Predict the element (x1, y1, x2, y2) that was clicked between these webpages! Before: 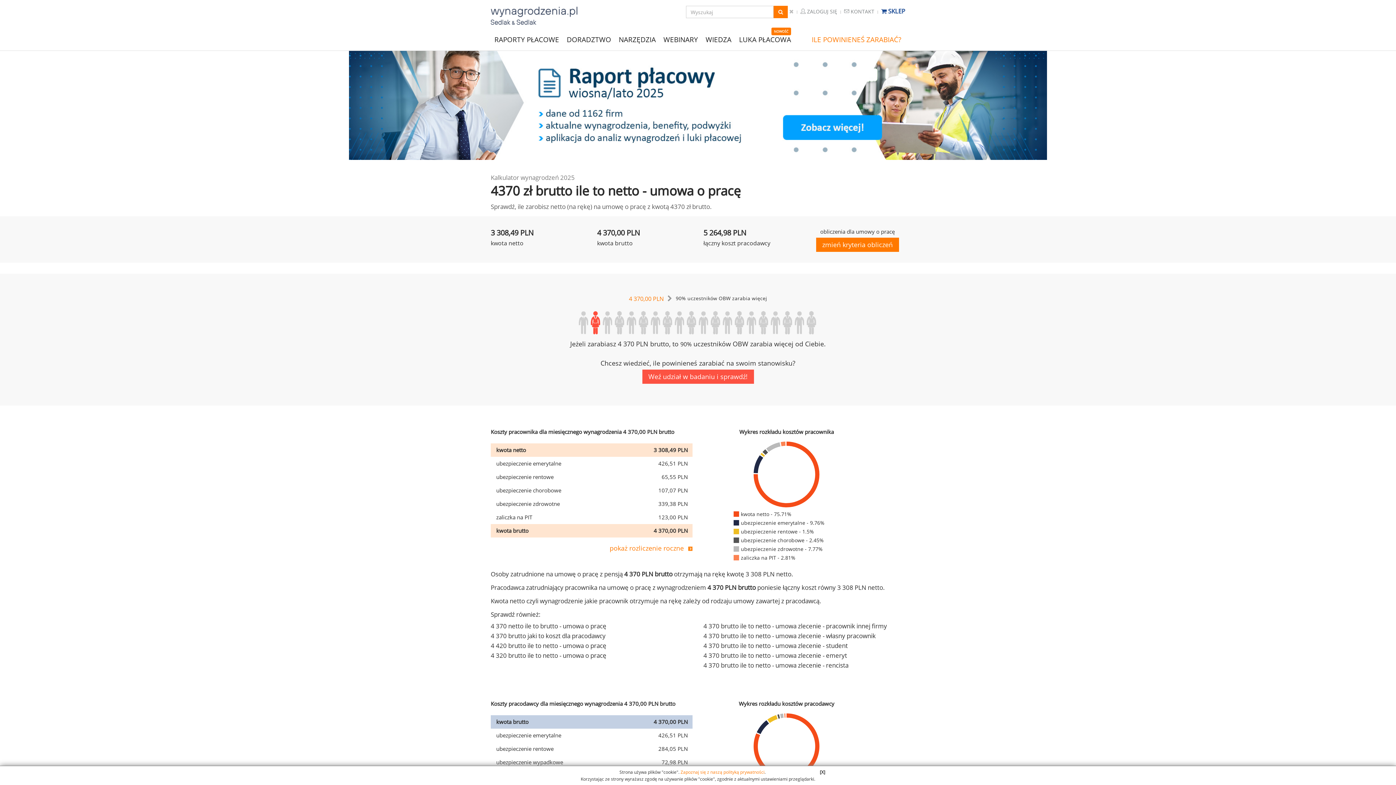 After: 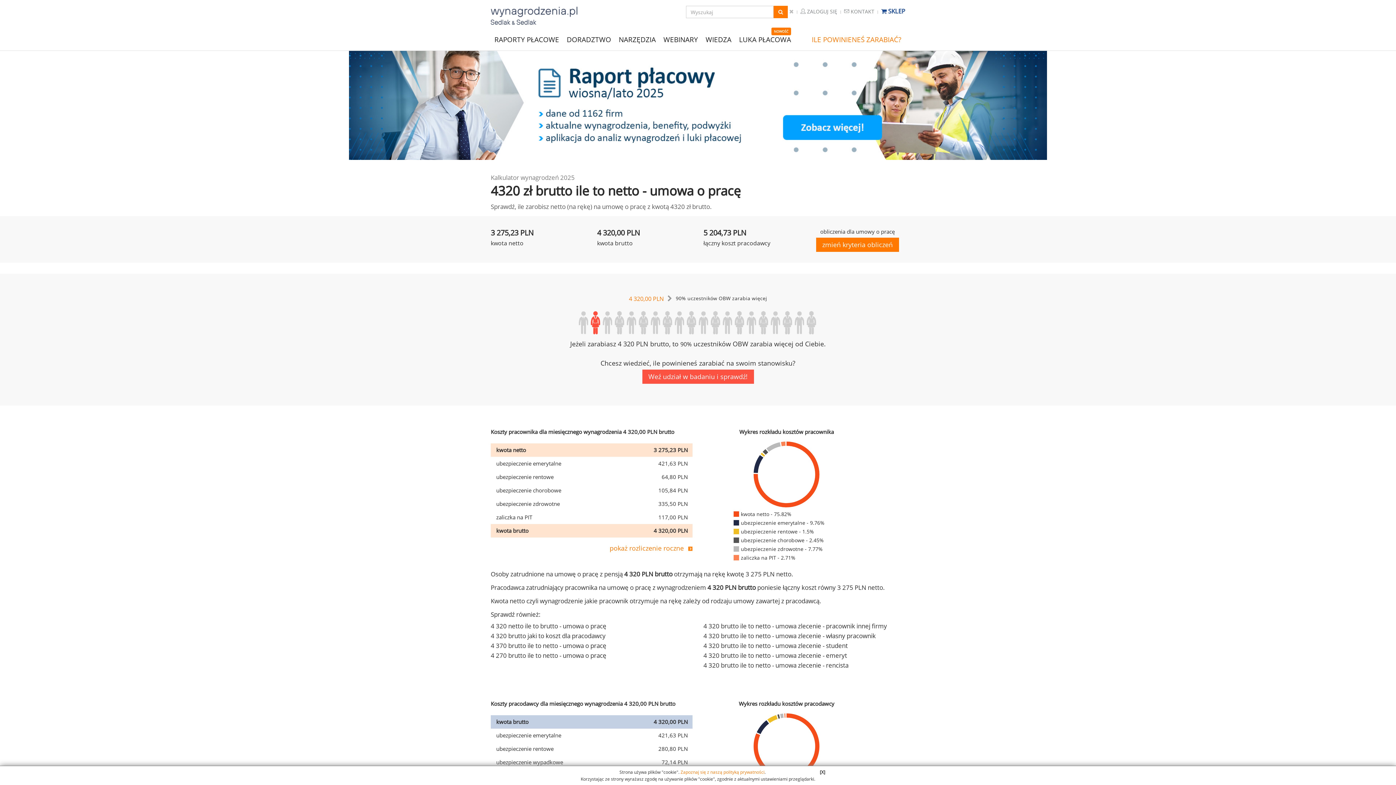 Action: label: 4 320 brutto ile to netto - umowa o pracę bbox: (490, 651, 606, 660)